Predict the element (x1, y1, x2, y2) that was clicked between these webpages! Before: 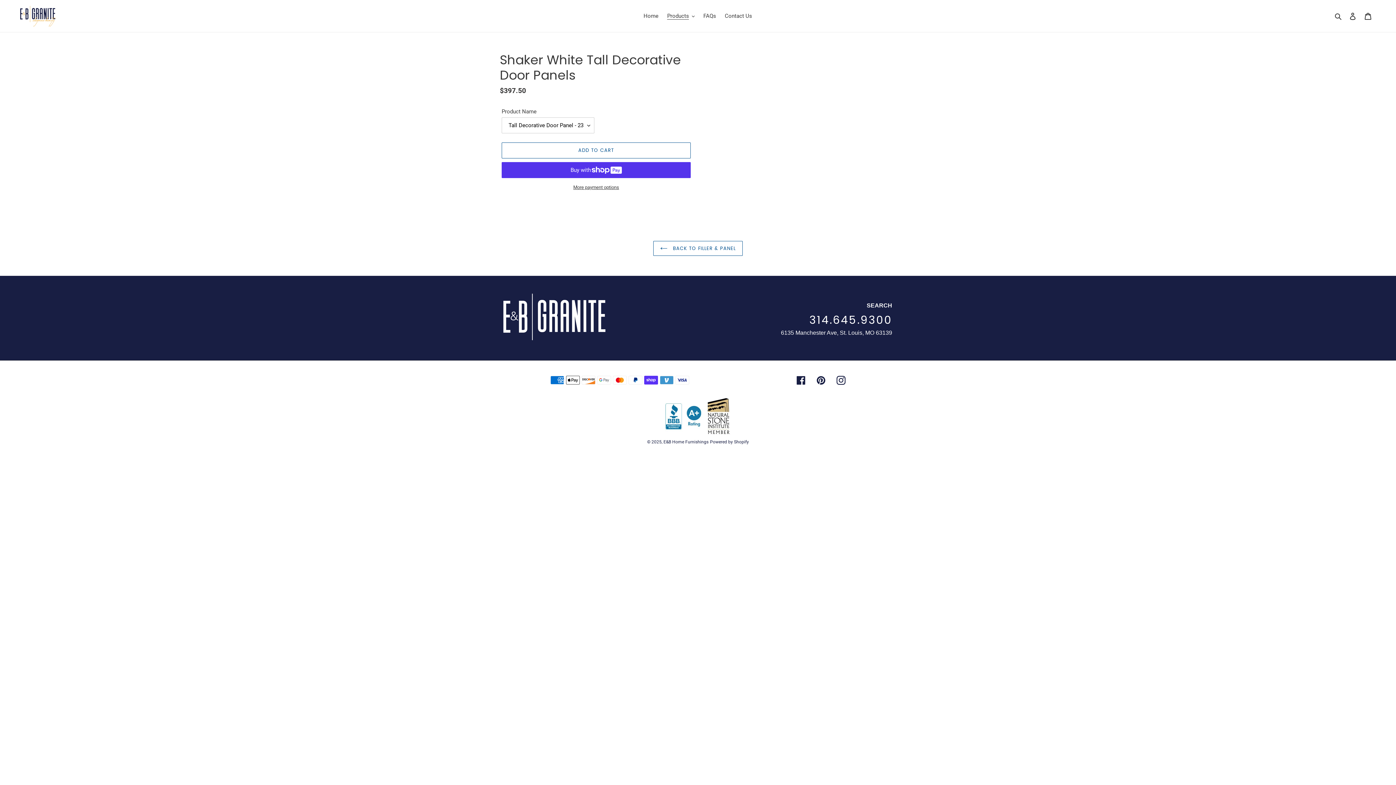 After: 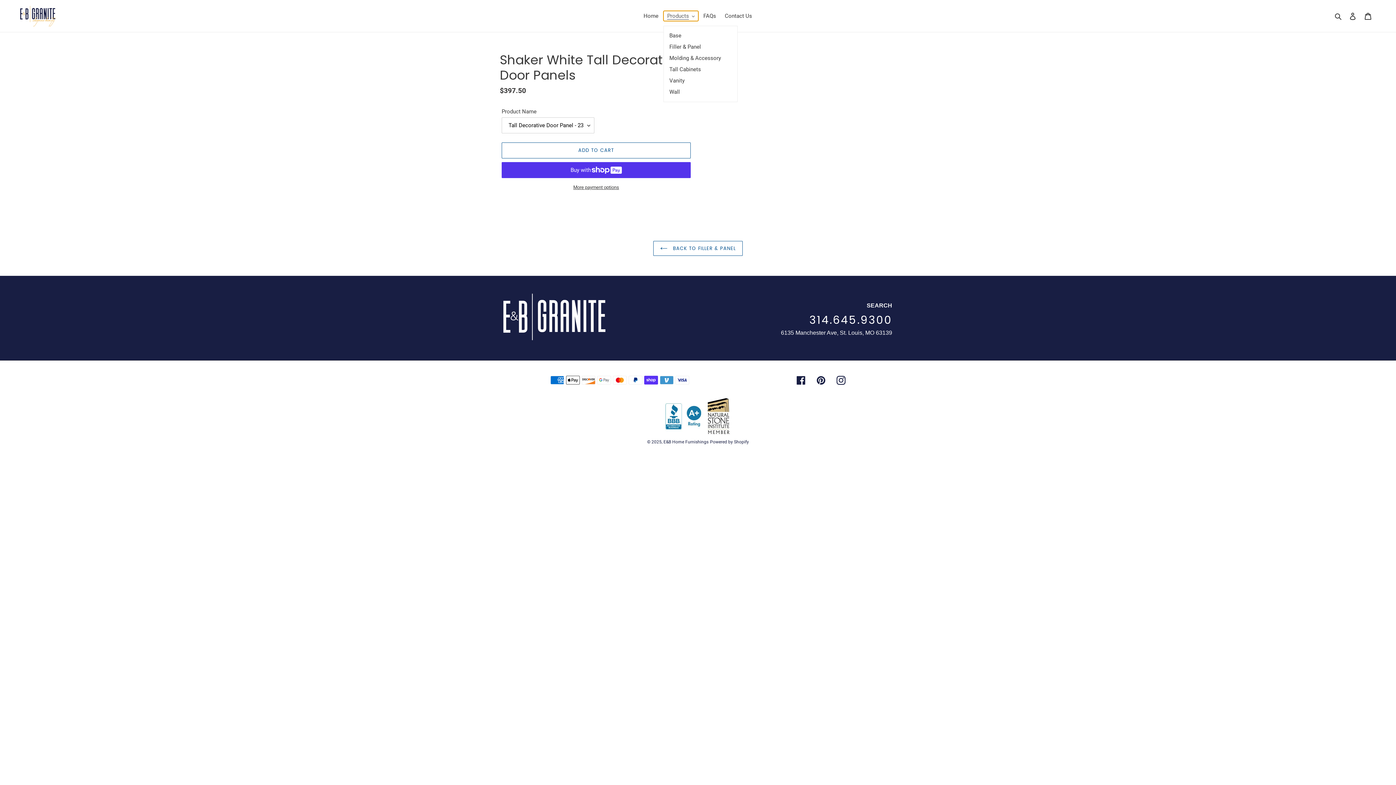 Action: bbox: (663, 10, 698, 21) label: Products